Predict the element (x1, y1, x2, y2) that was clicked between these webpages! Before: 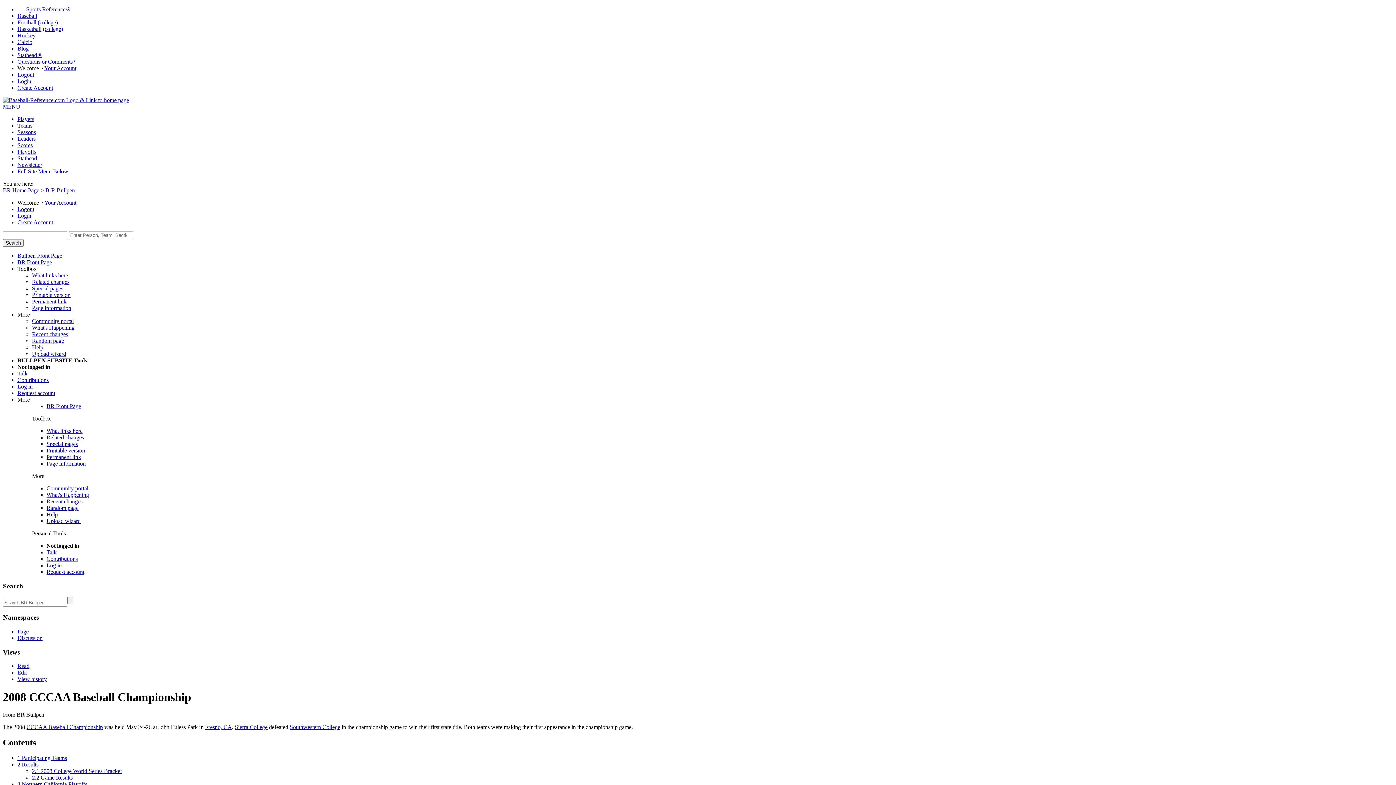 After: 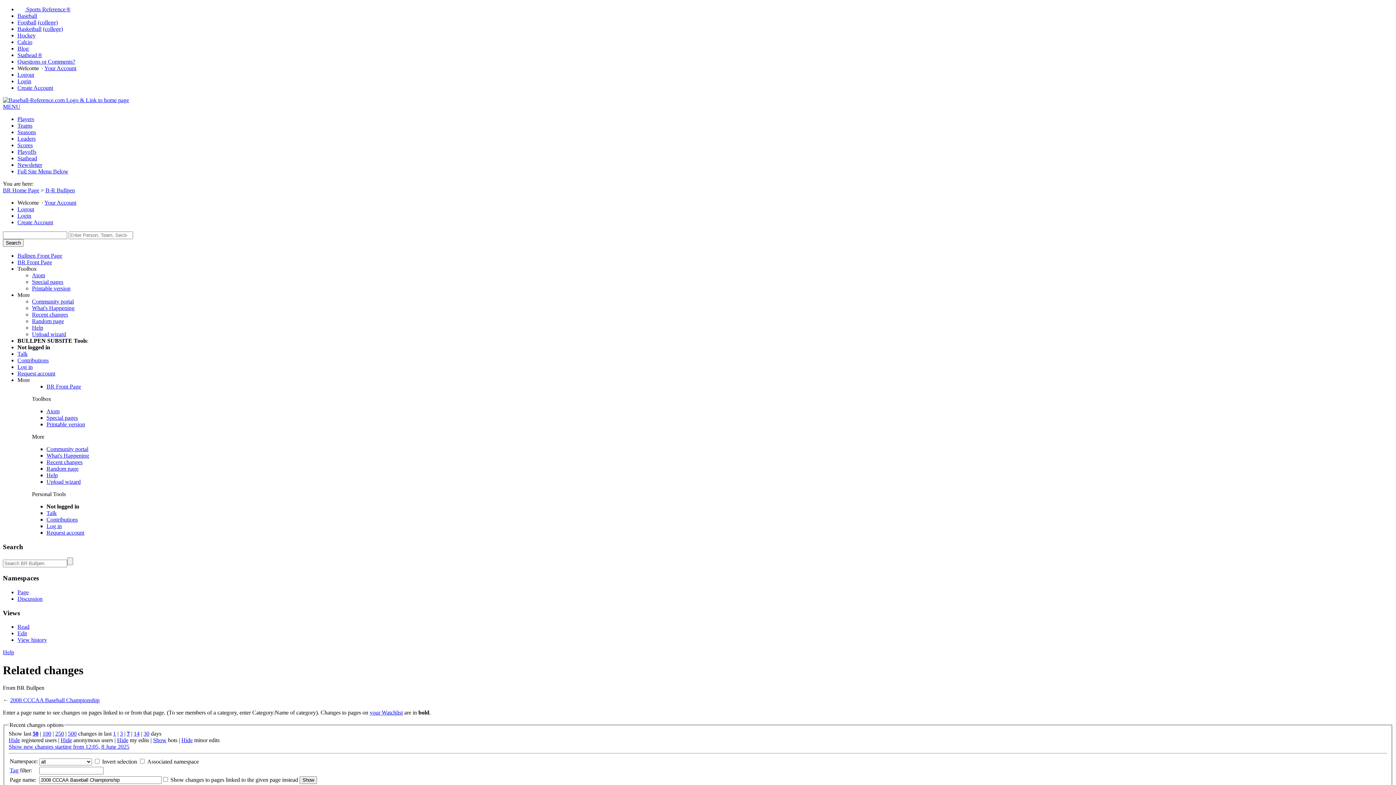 Action: bbox: (32, 278, 69, 285) label: Related changes